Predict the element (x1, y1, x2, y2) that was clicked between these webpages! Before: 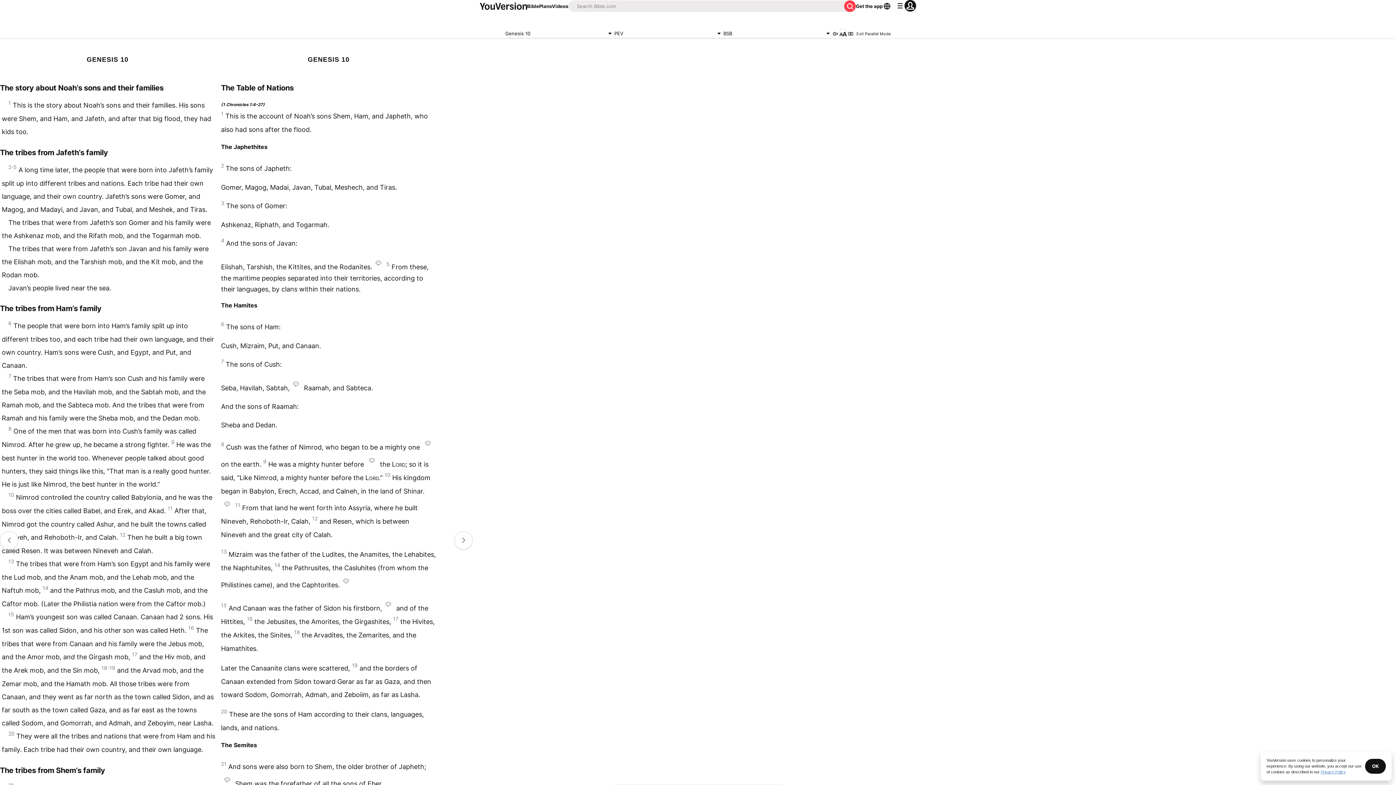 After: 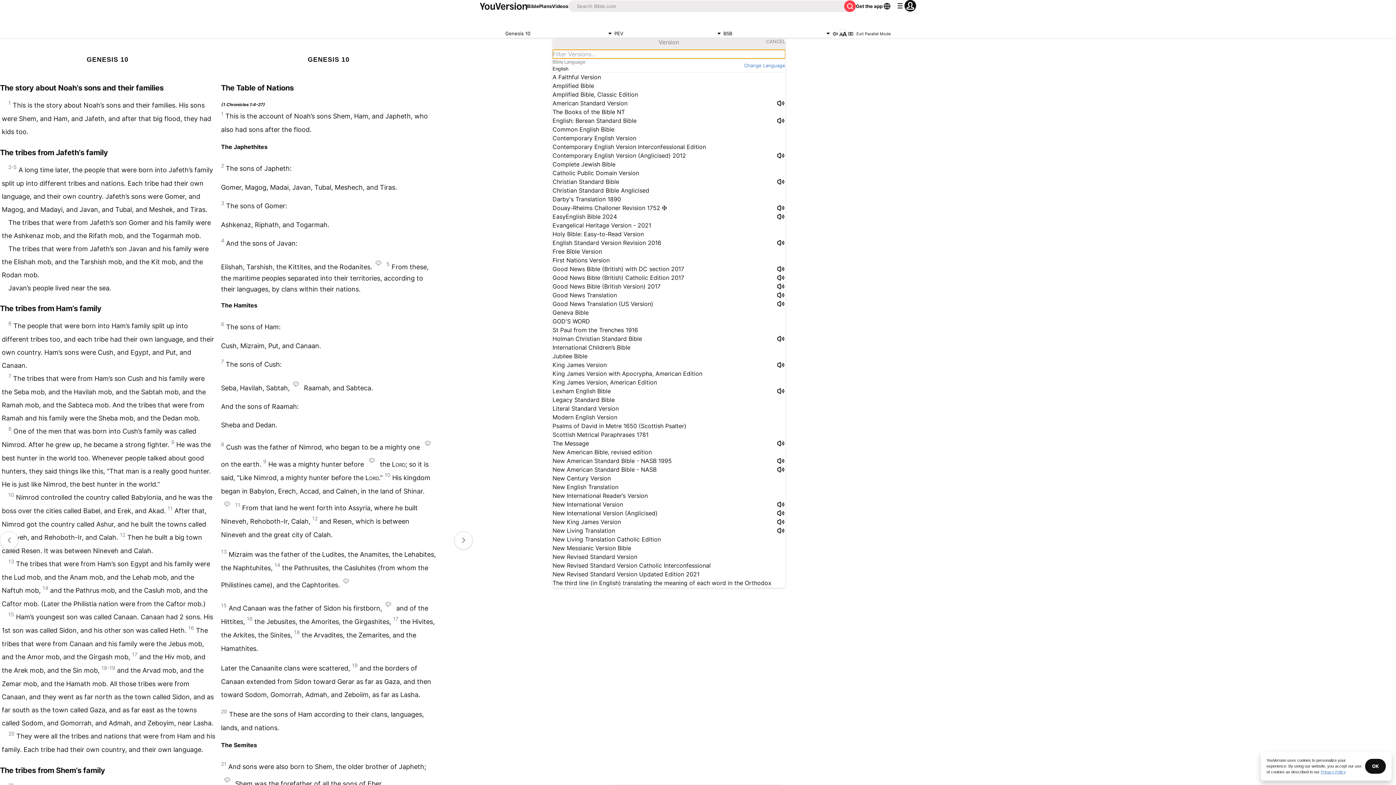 Action: bbox: (614, 29, 723, 38) label: PEV